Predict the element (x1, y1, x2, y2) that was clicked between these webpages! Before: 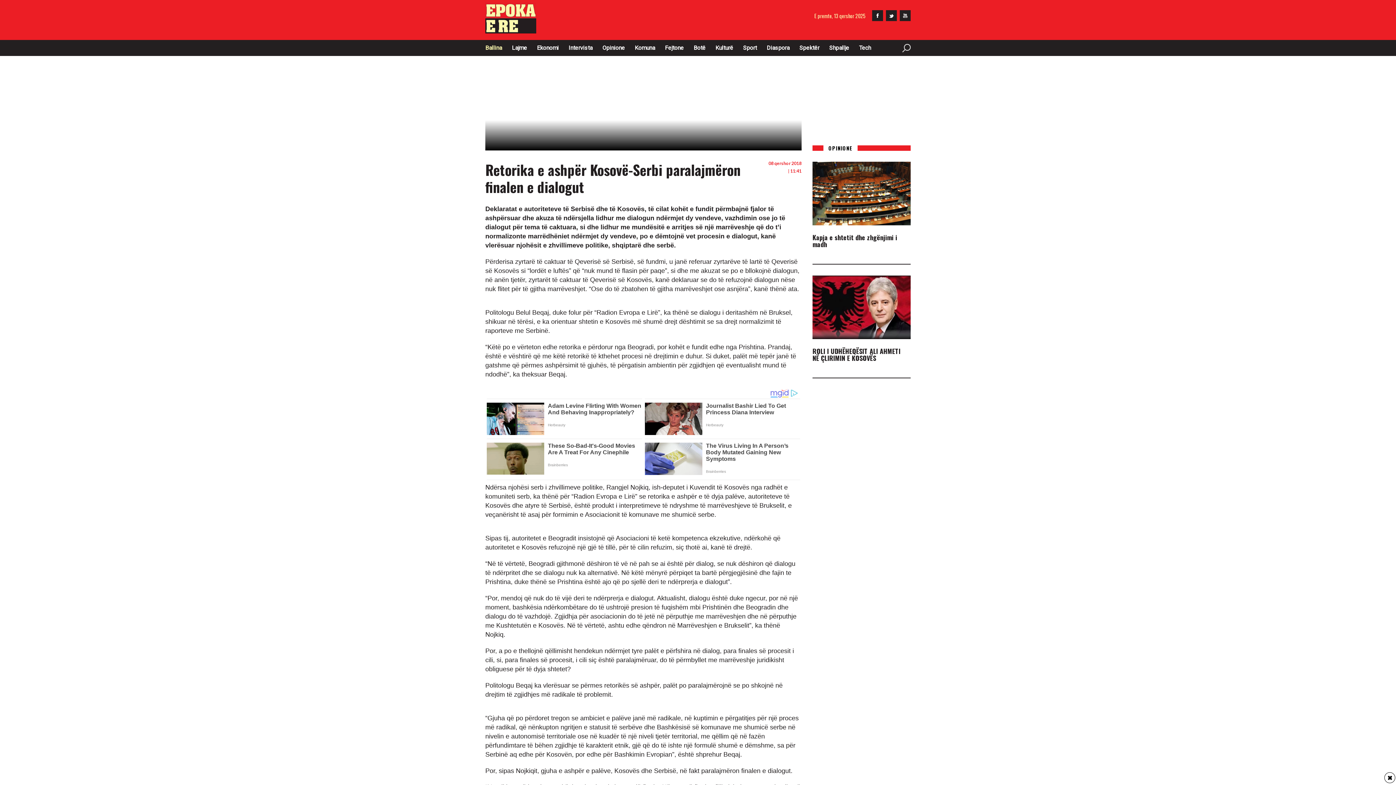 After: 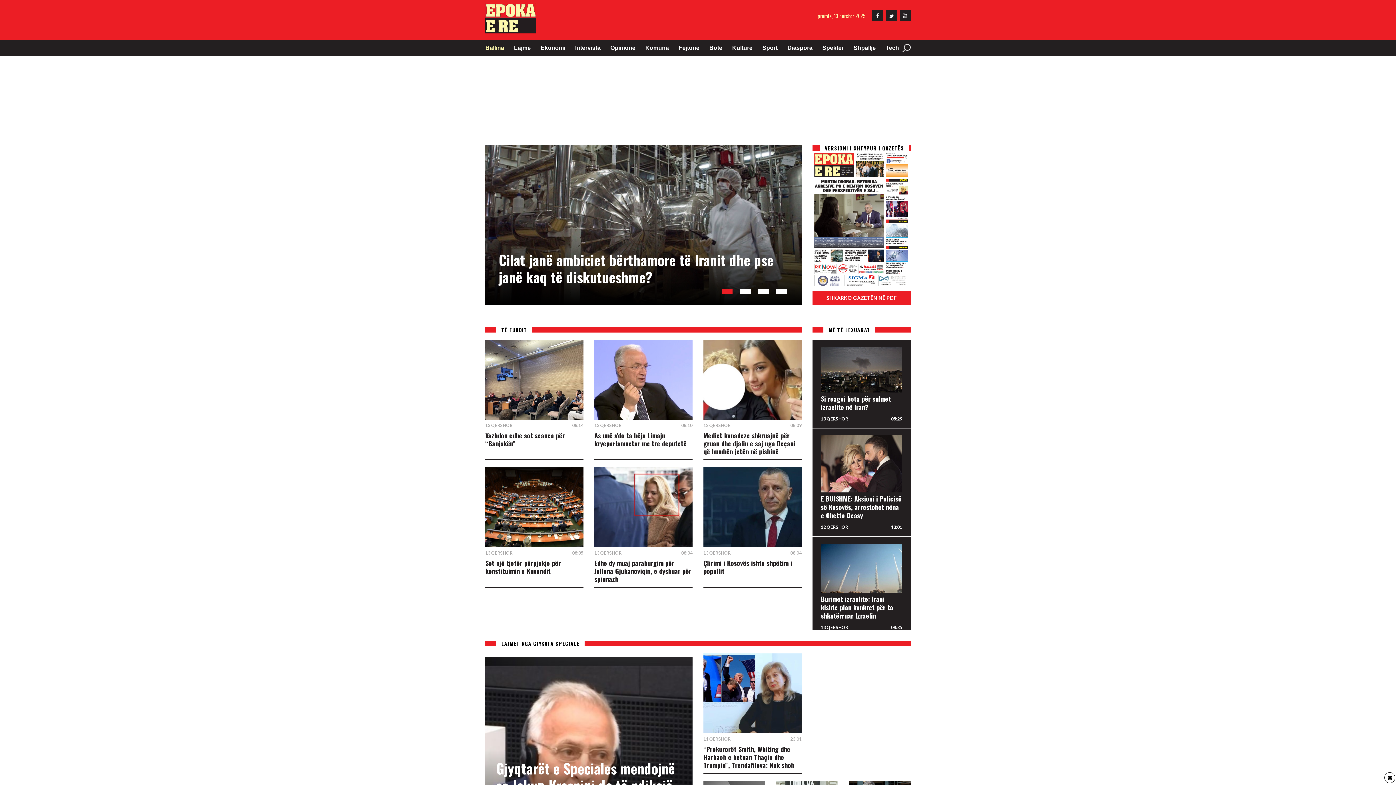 Action: label: Ballina bbox: (485, 43, 502, 52)